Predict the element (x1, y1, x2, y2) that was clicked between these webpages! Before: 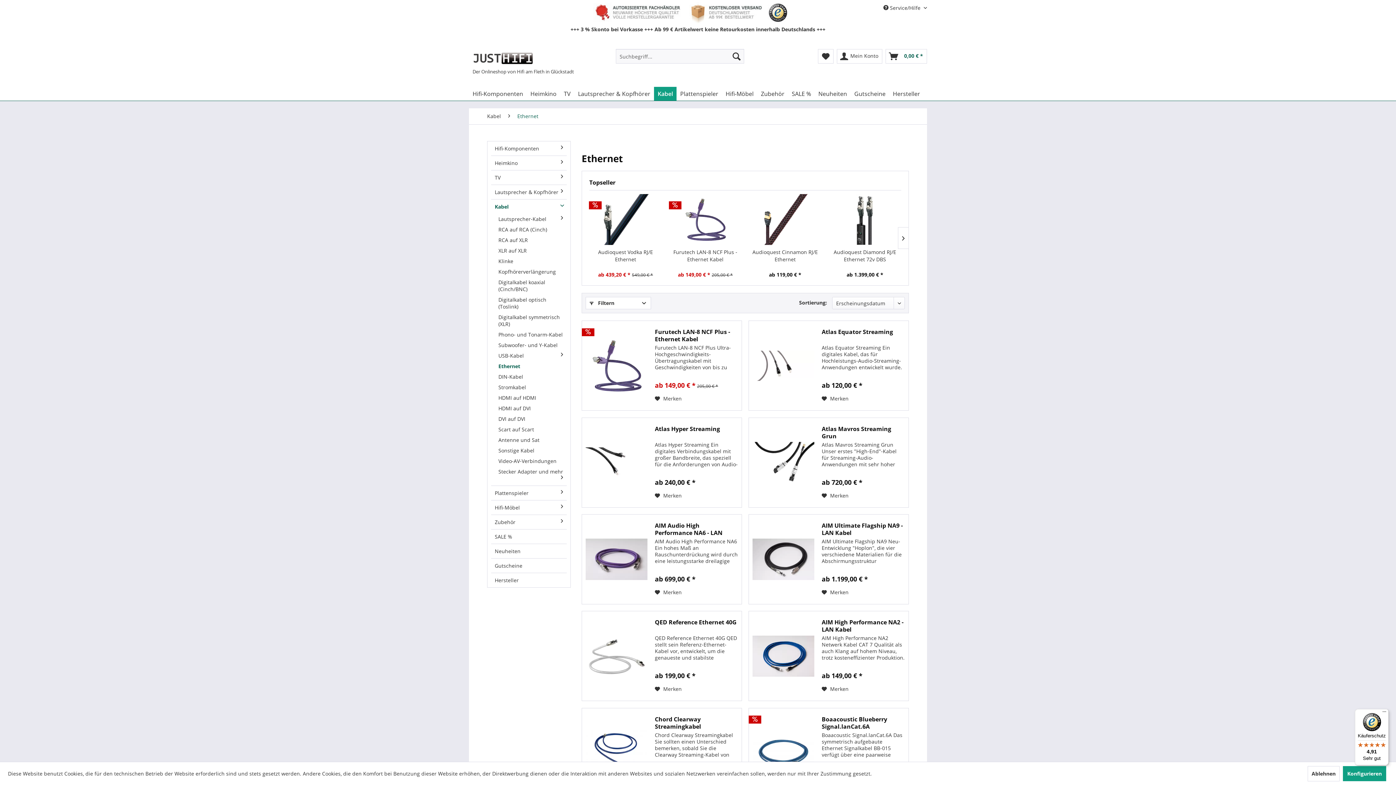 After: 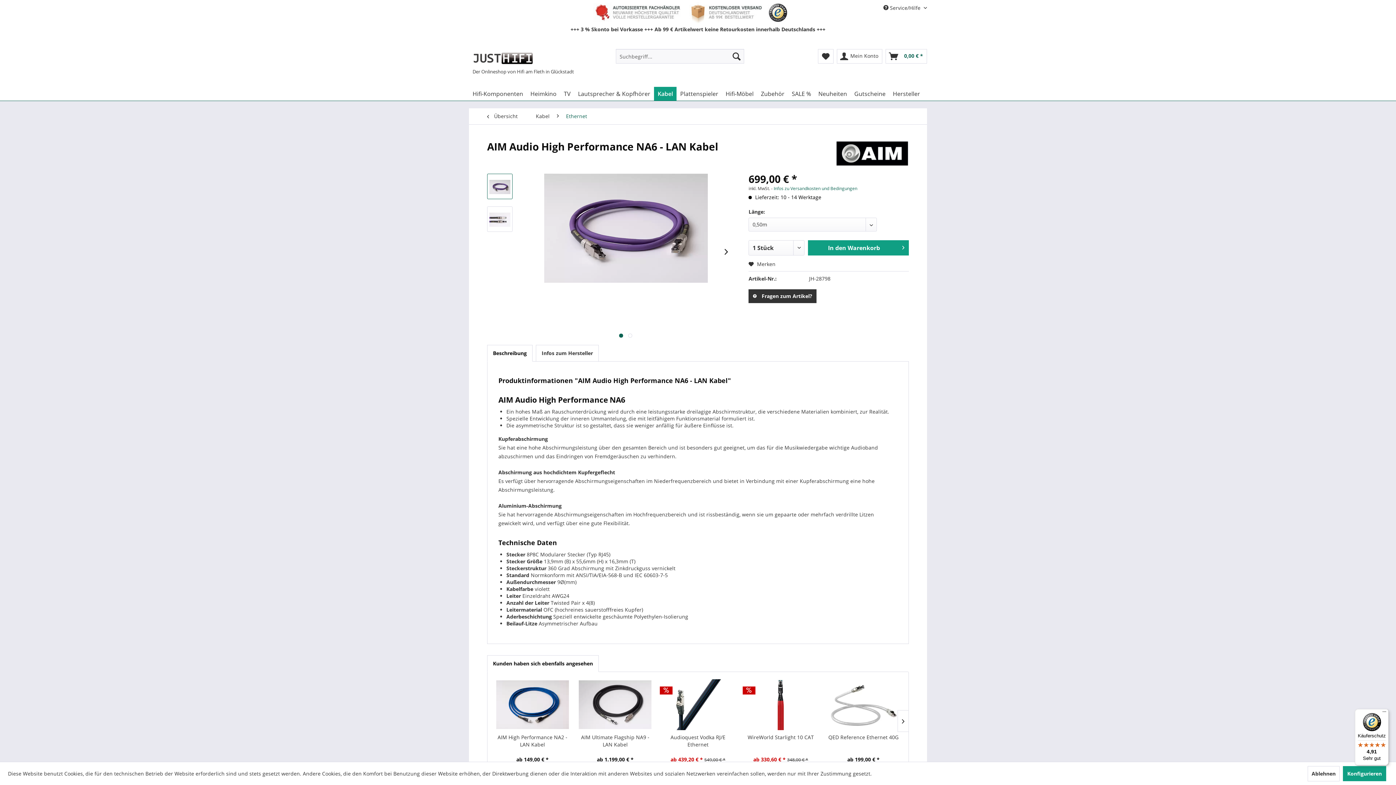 Action: bbox: (585, 522, 647, 597)